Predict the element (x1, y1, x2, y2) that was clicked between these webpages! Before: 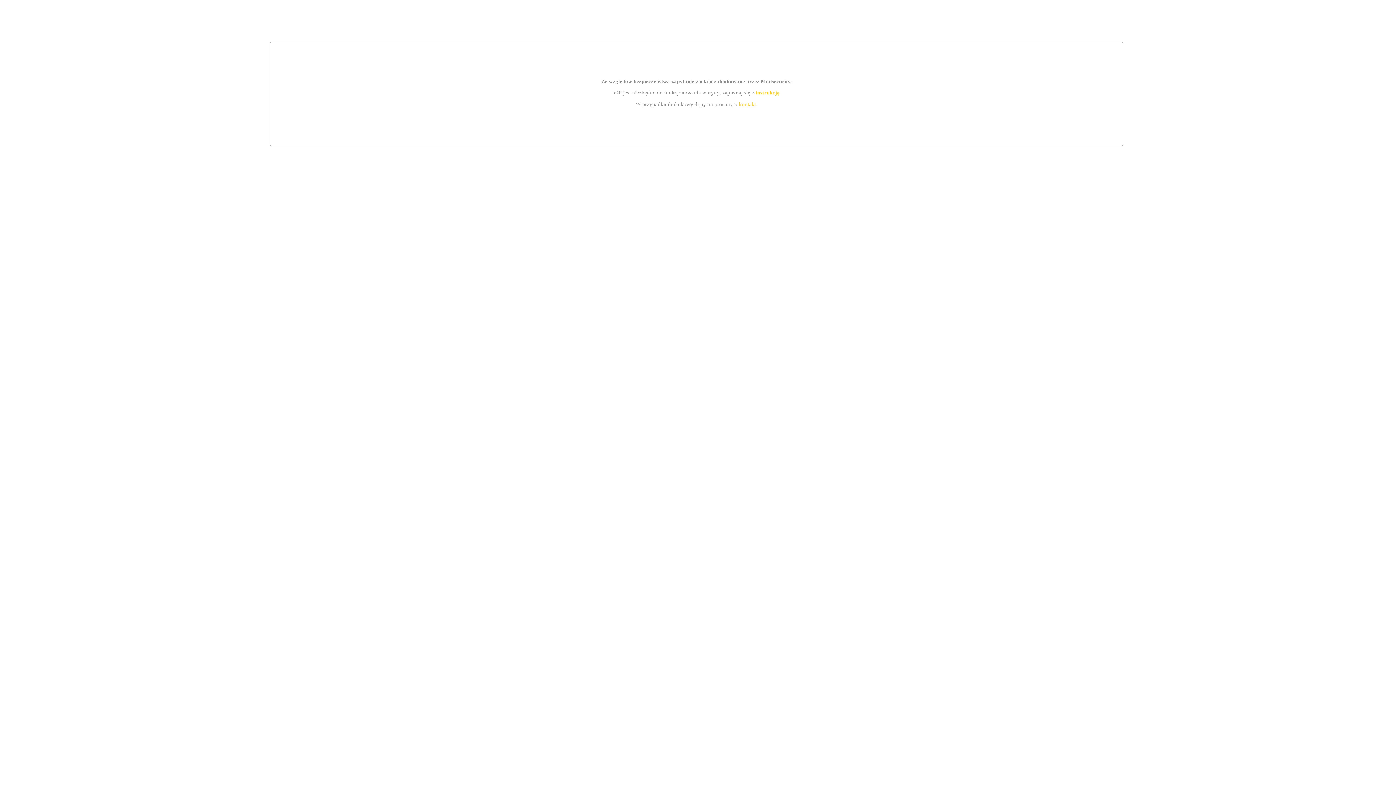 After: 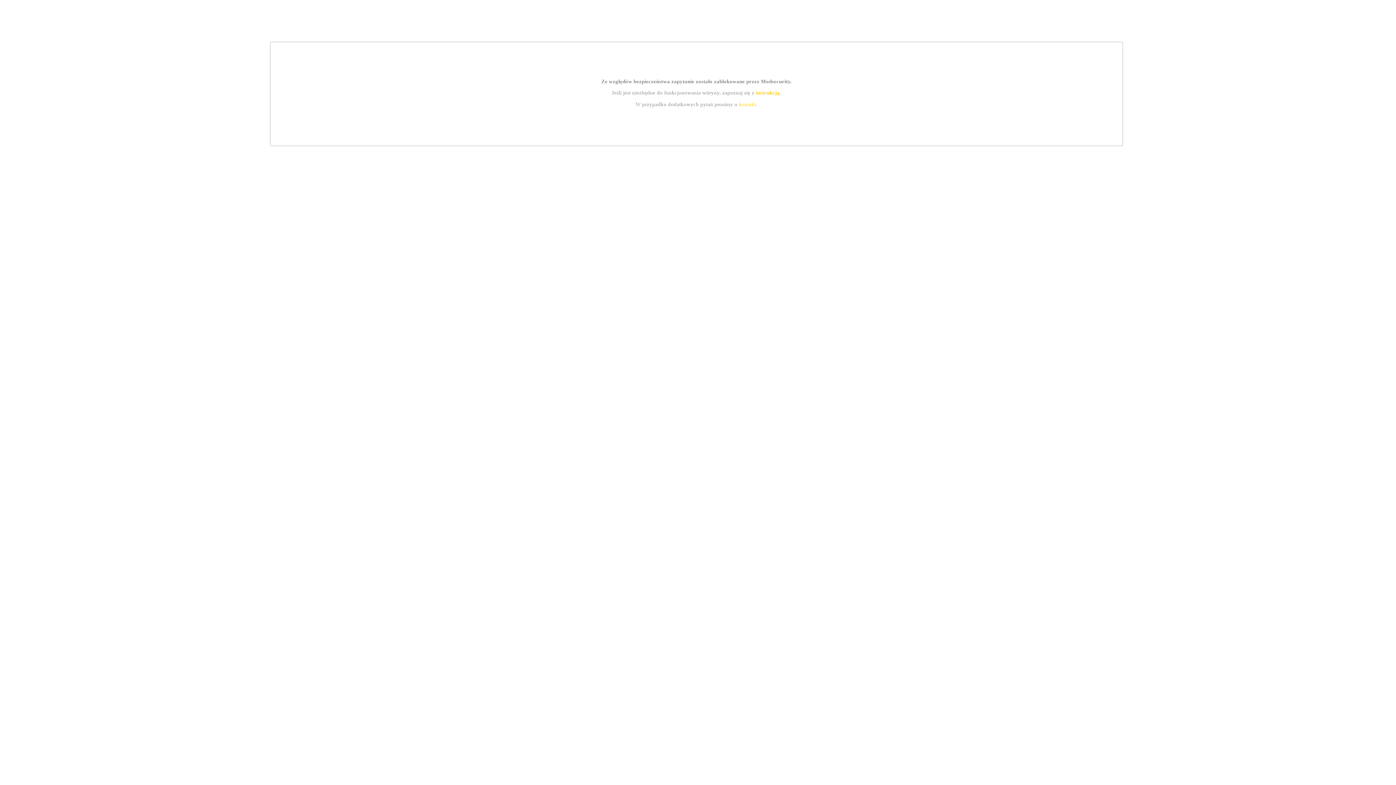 Action: bbox: (755, 89, 779, 95) label: instrukcją